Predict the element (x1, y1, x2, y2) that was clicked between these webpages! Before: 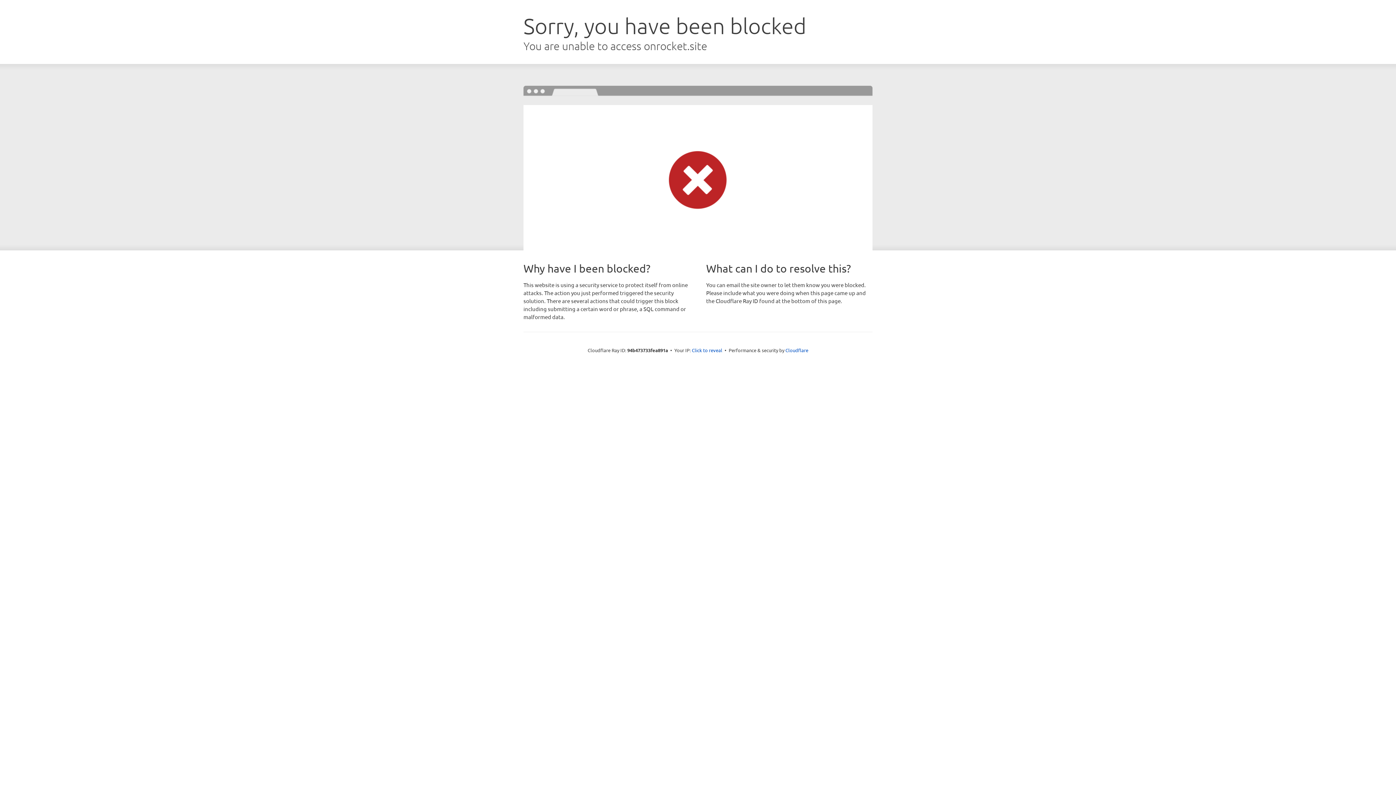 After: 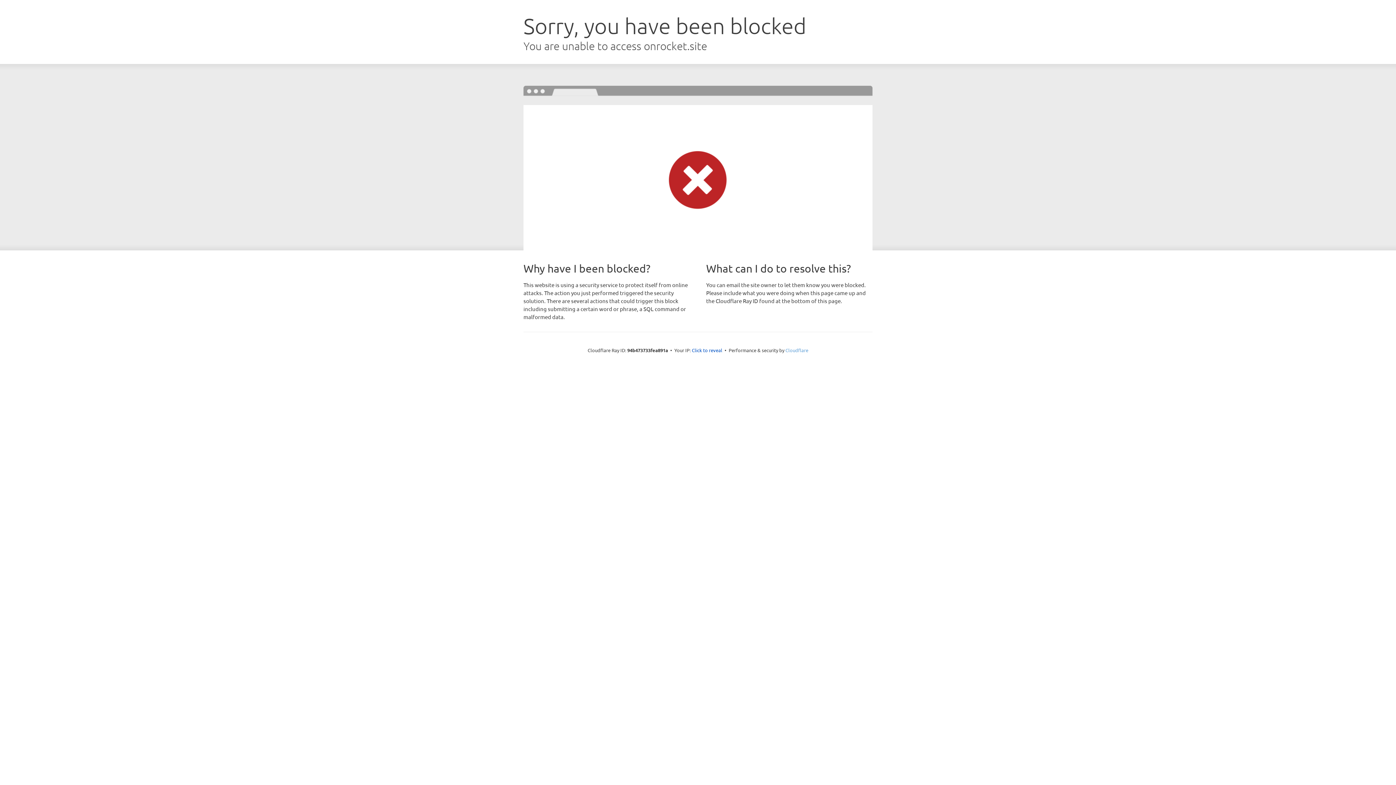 Action: label: Cloudflare bbox: (785, 347, 808, 353)